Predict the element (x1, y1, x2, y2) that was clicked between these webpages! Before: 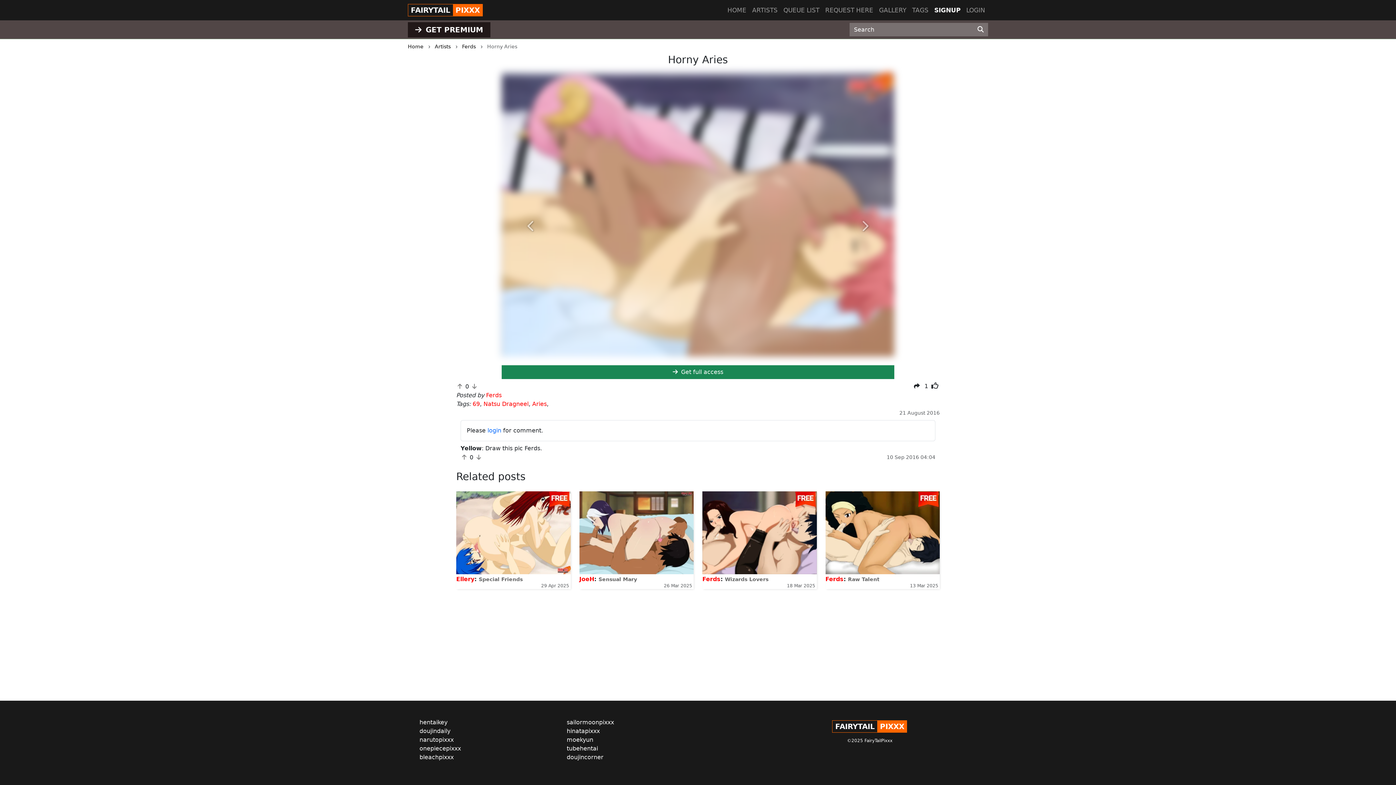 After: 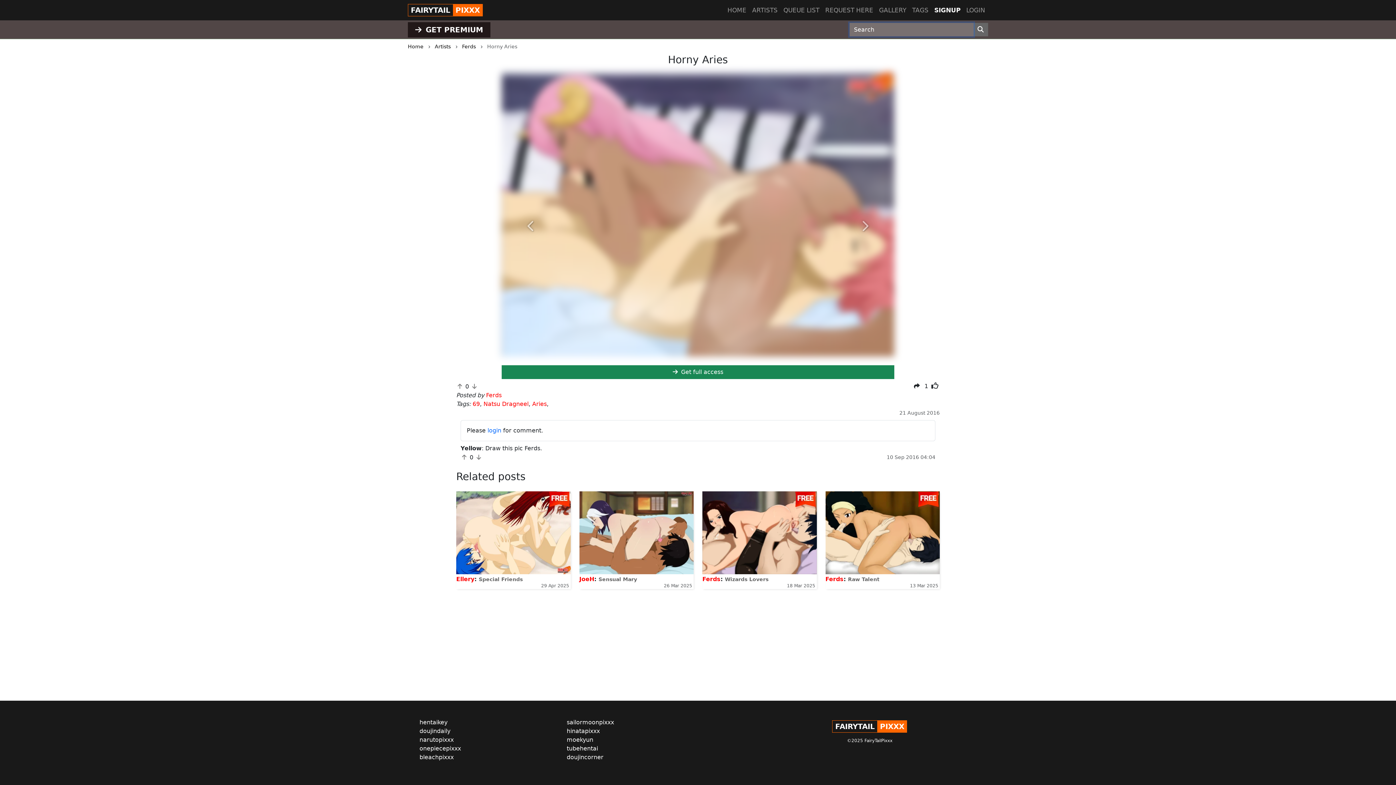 Action: label: Search bbox: (973, 22, 988, 36)